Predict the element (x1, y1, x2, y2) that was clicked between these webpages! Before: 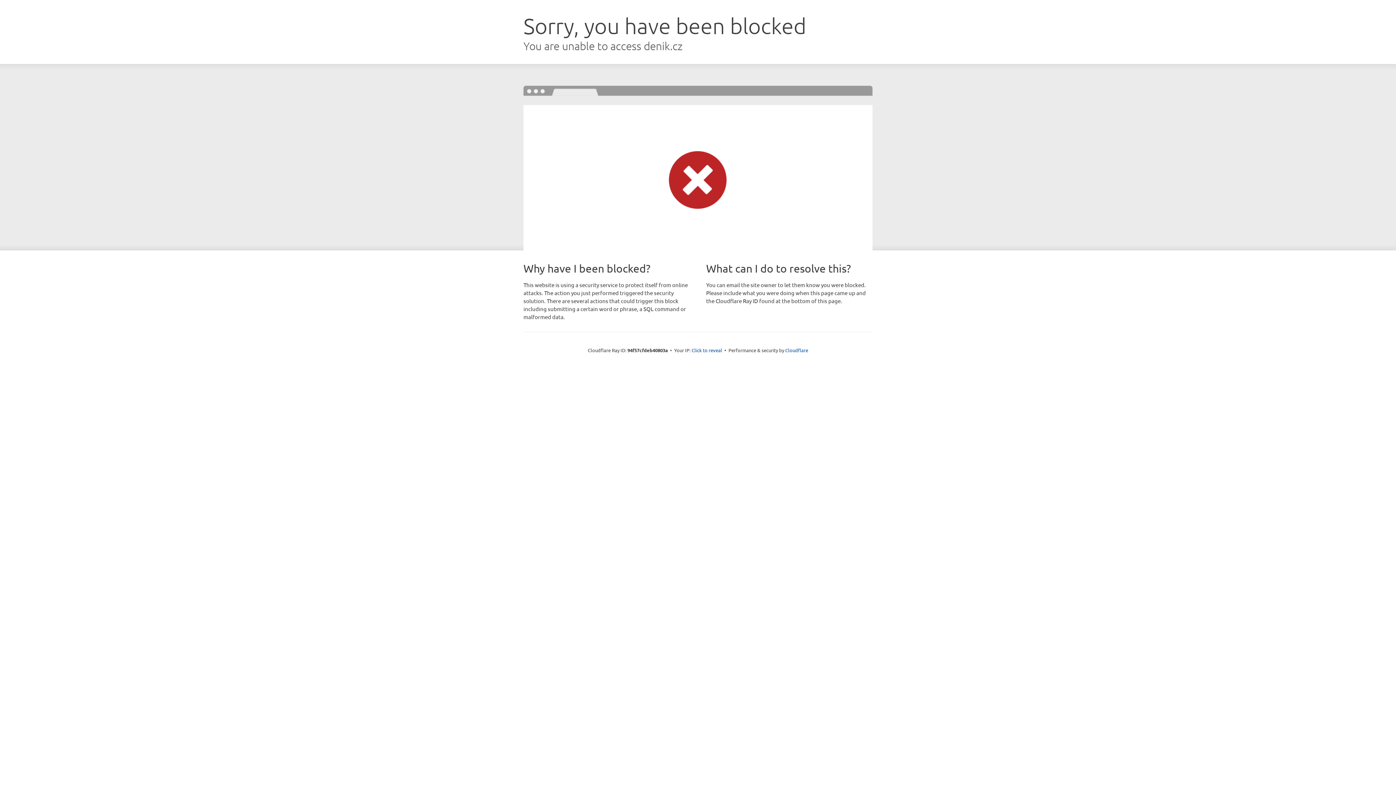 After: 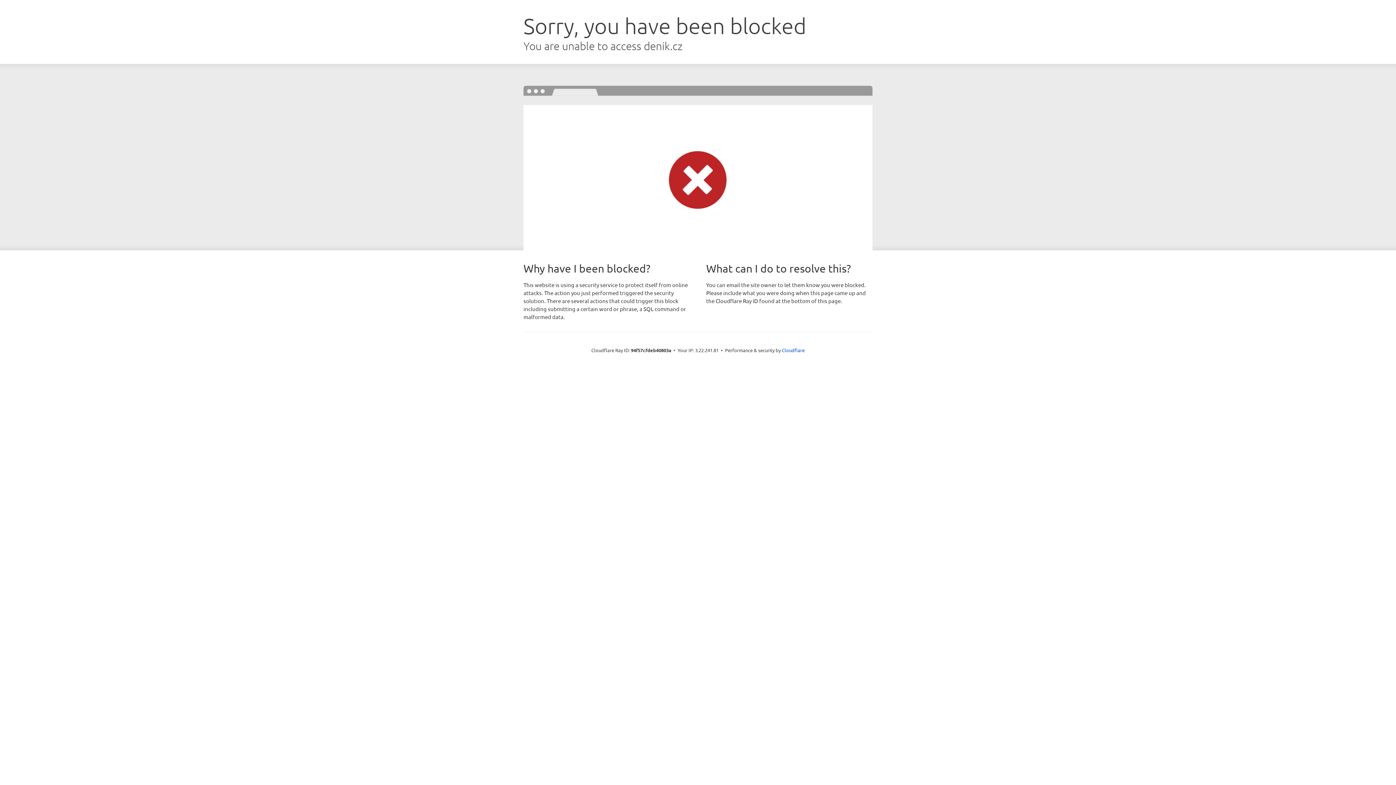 Action: bbox: (691, 346, 722, 353) label: Click to reveal